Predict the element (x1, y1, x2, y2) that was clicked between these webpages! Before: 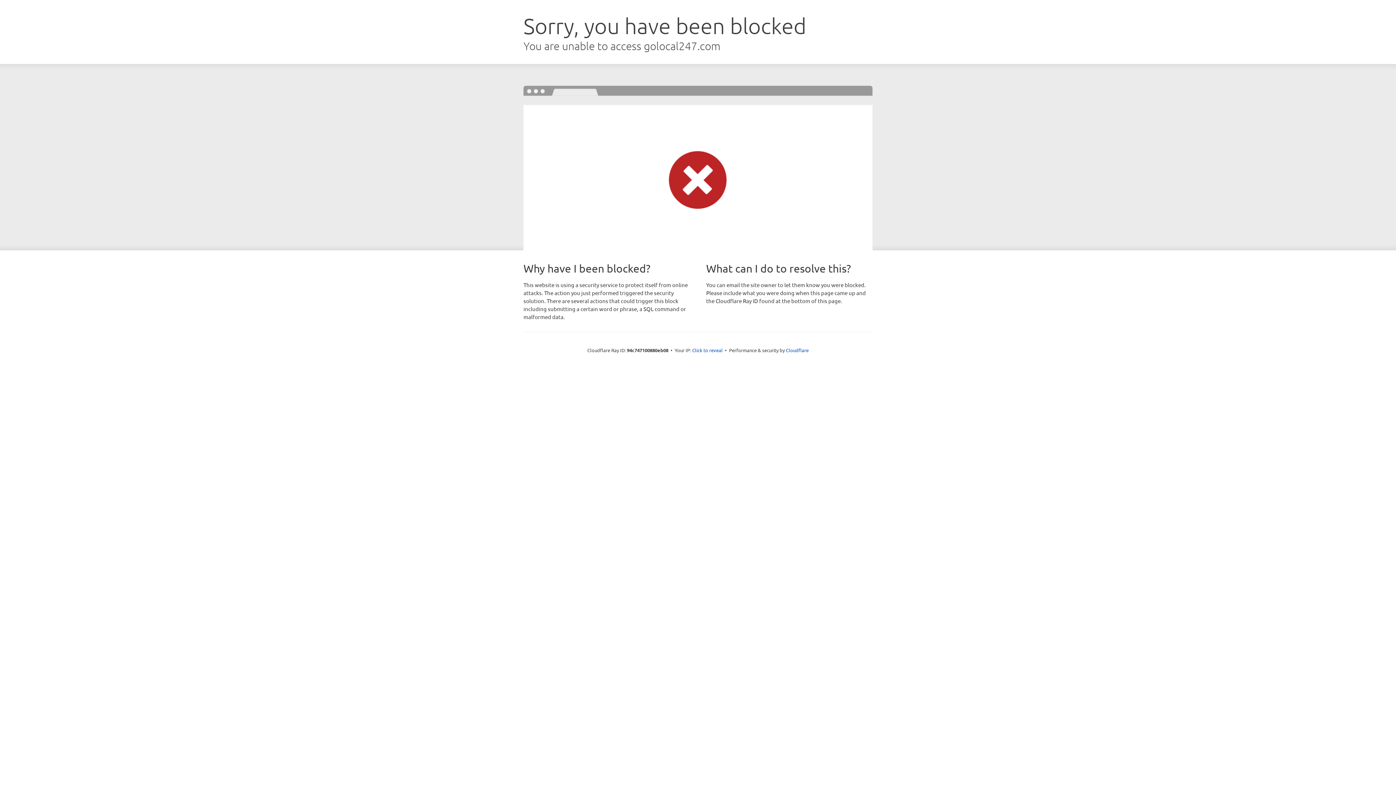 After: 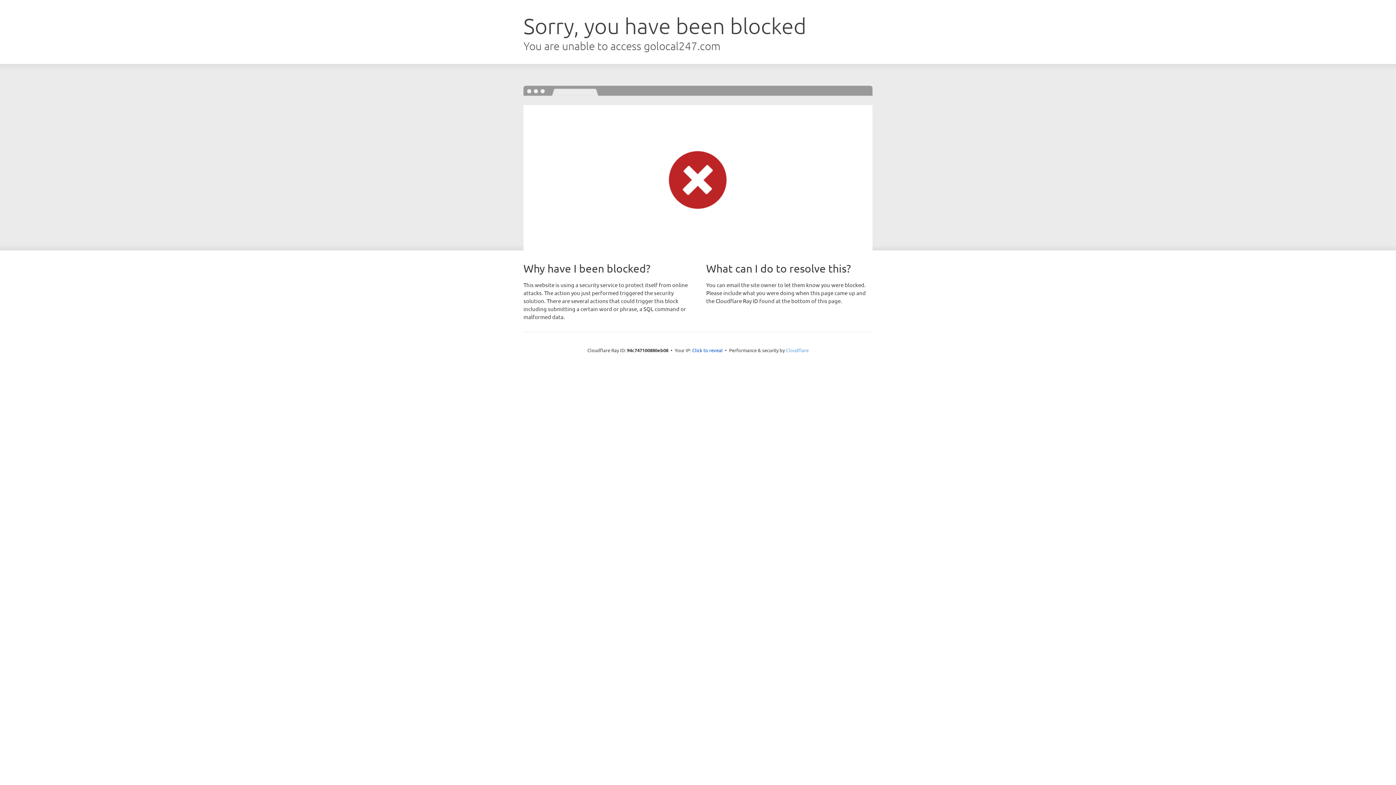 Action: label: Cloudflare bbox: (786, 347, 808, 353)